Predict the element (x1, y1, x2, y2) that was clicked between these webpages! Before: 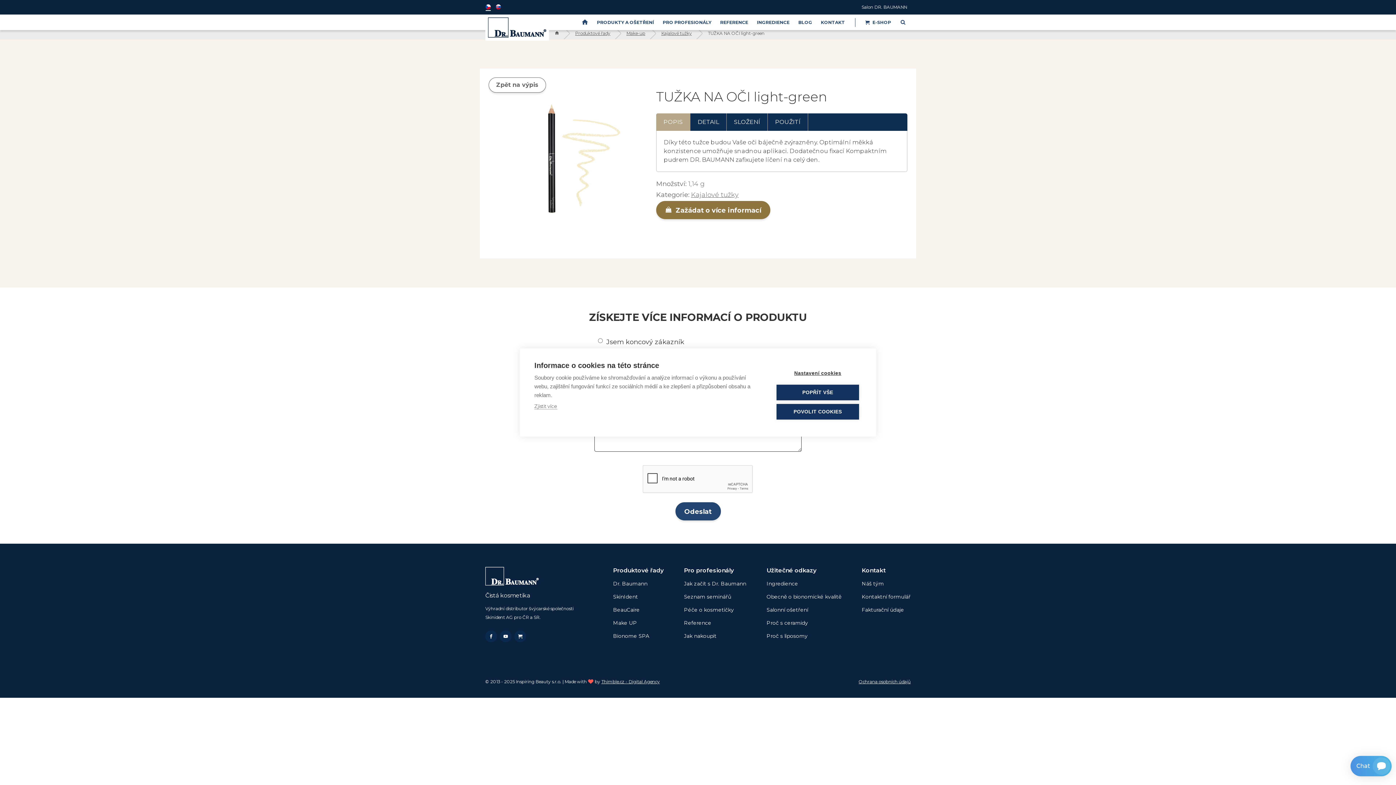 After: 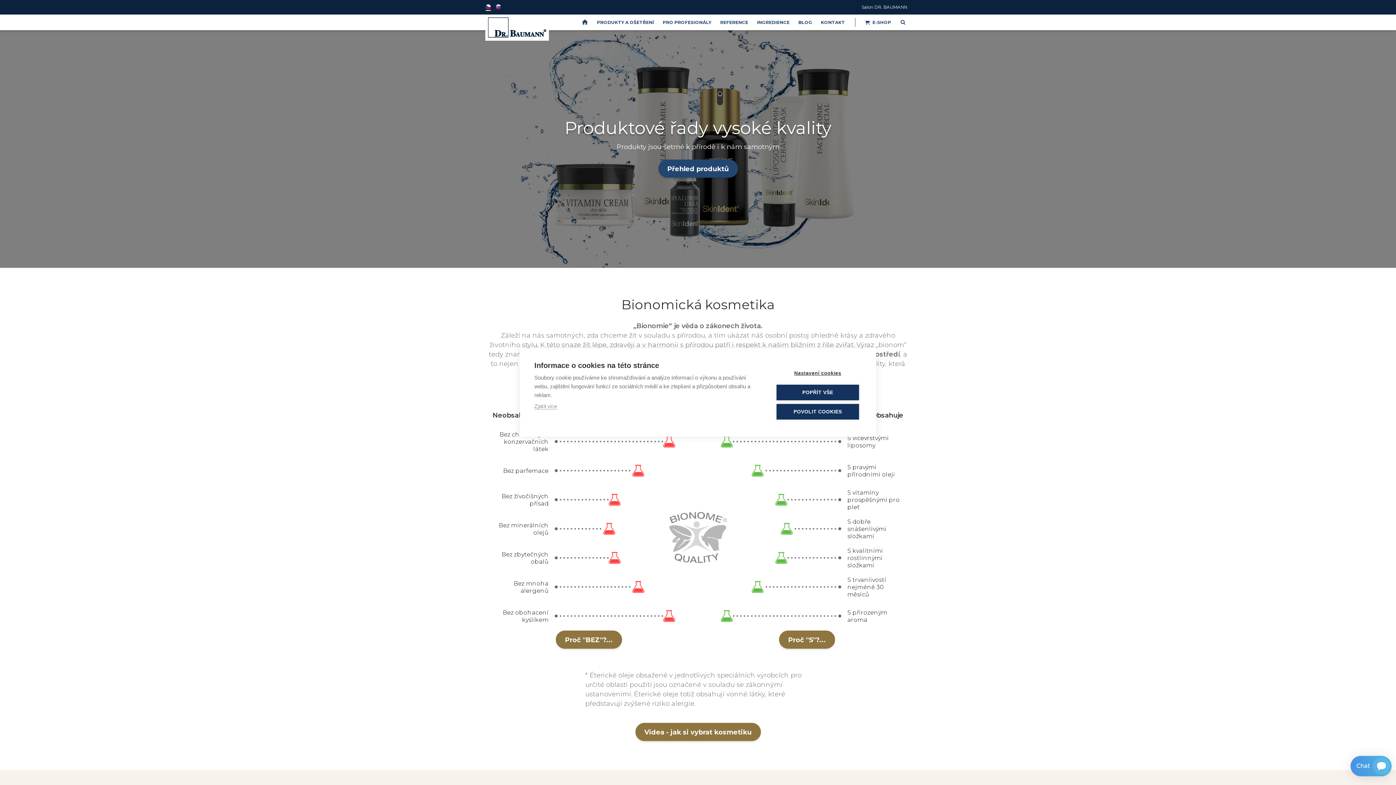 Action: bbox: (551, 27, 562, 39)